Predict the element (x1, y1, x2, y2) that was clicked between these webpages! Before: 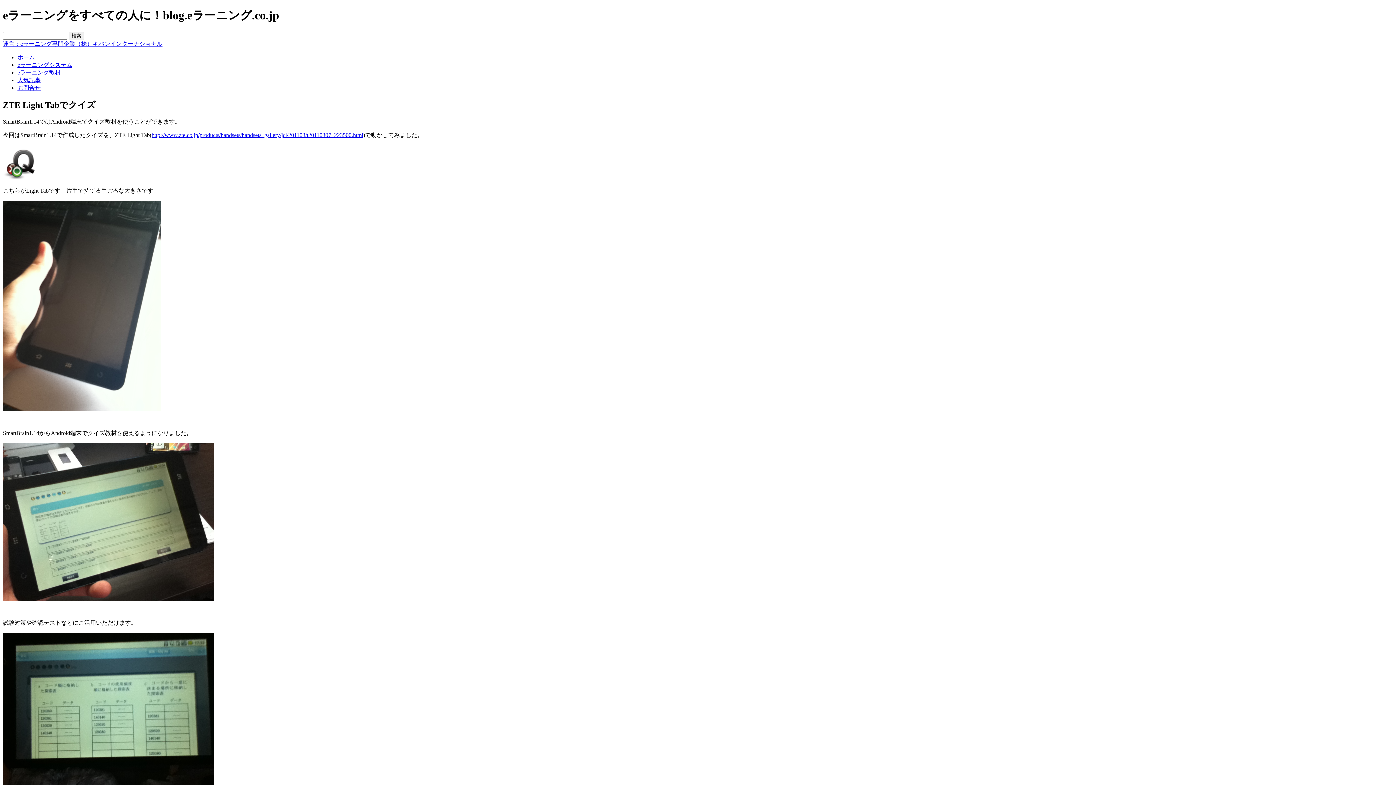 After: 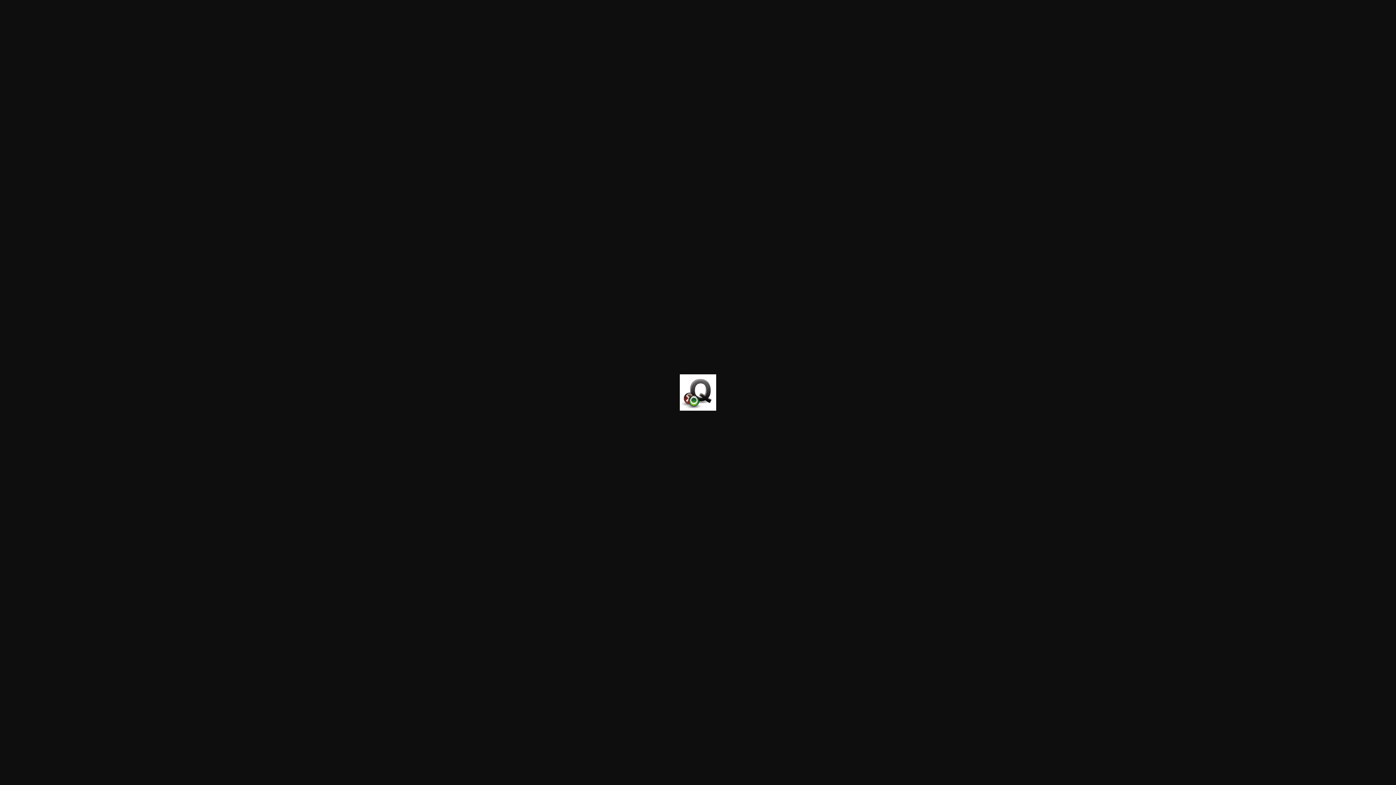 Action: bbox: (2, 176, 39, 182)